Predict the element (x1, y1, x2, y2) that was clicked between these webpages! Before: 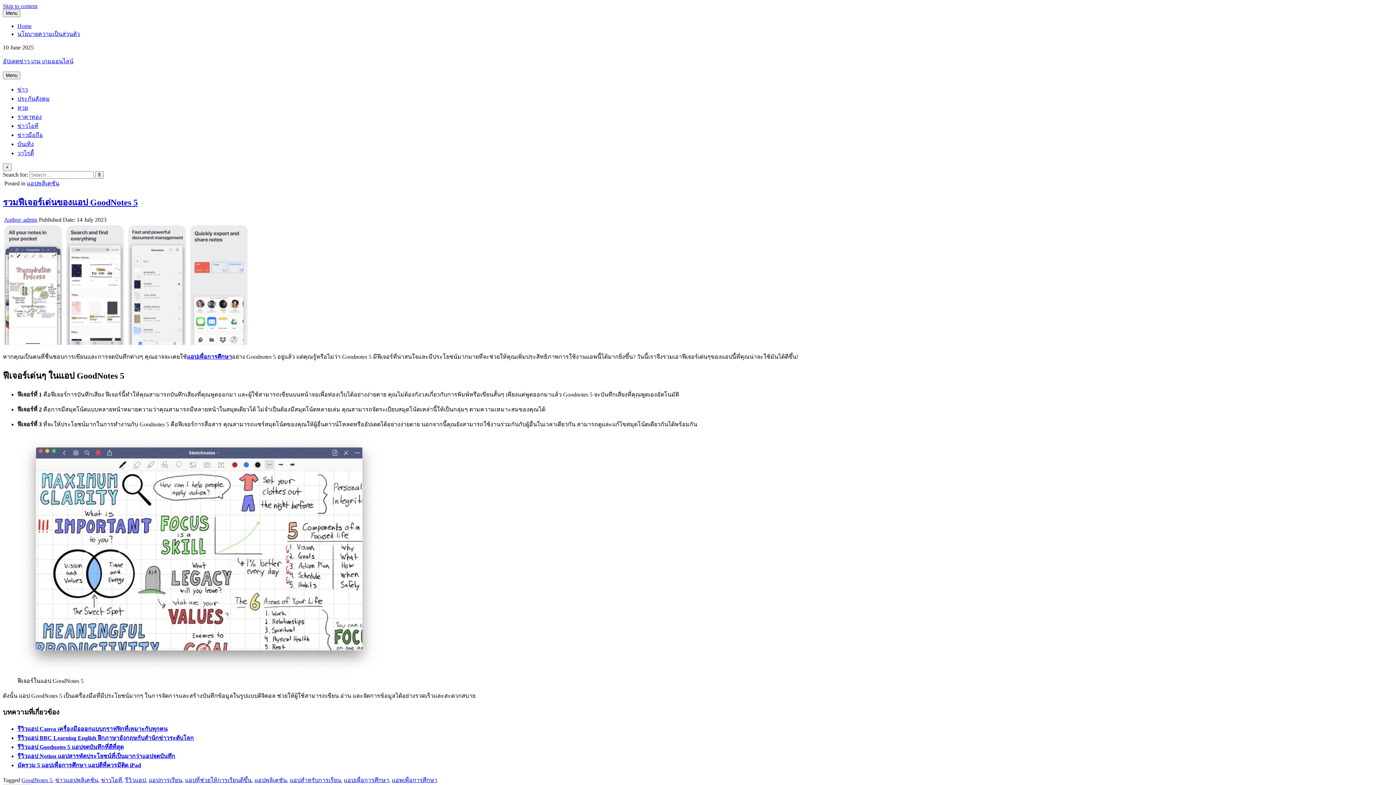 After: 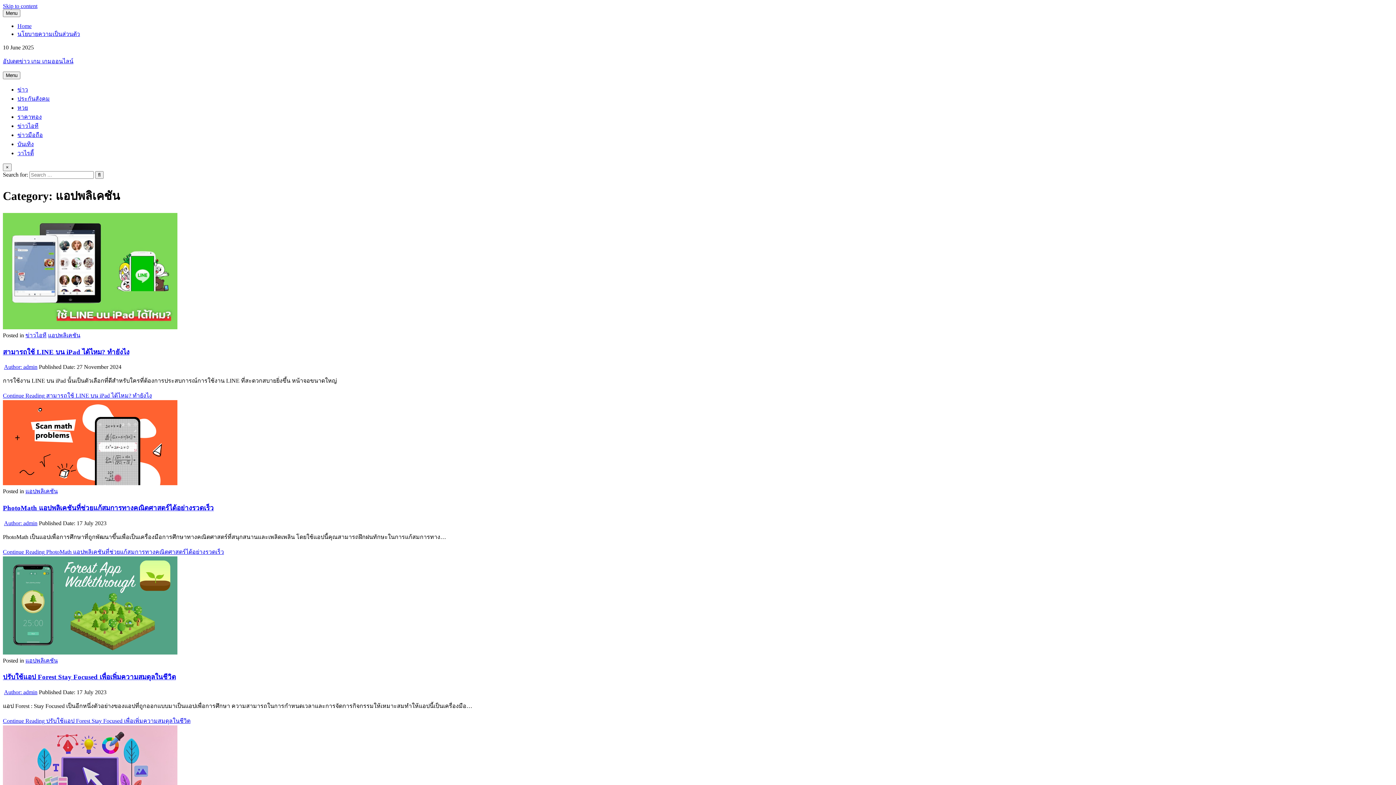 Action: label: แอปพลิเคชัน bbox: (26, 180, 59, 186)